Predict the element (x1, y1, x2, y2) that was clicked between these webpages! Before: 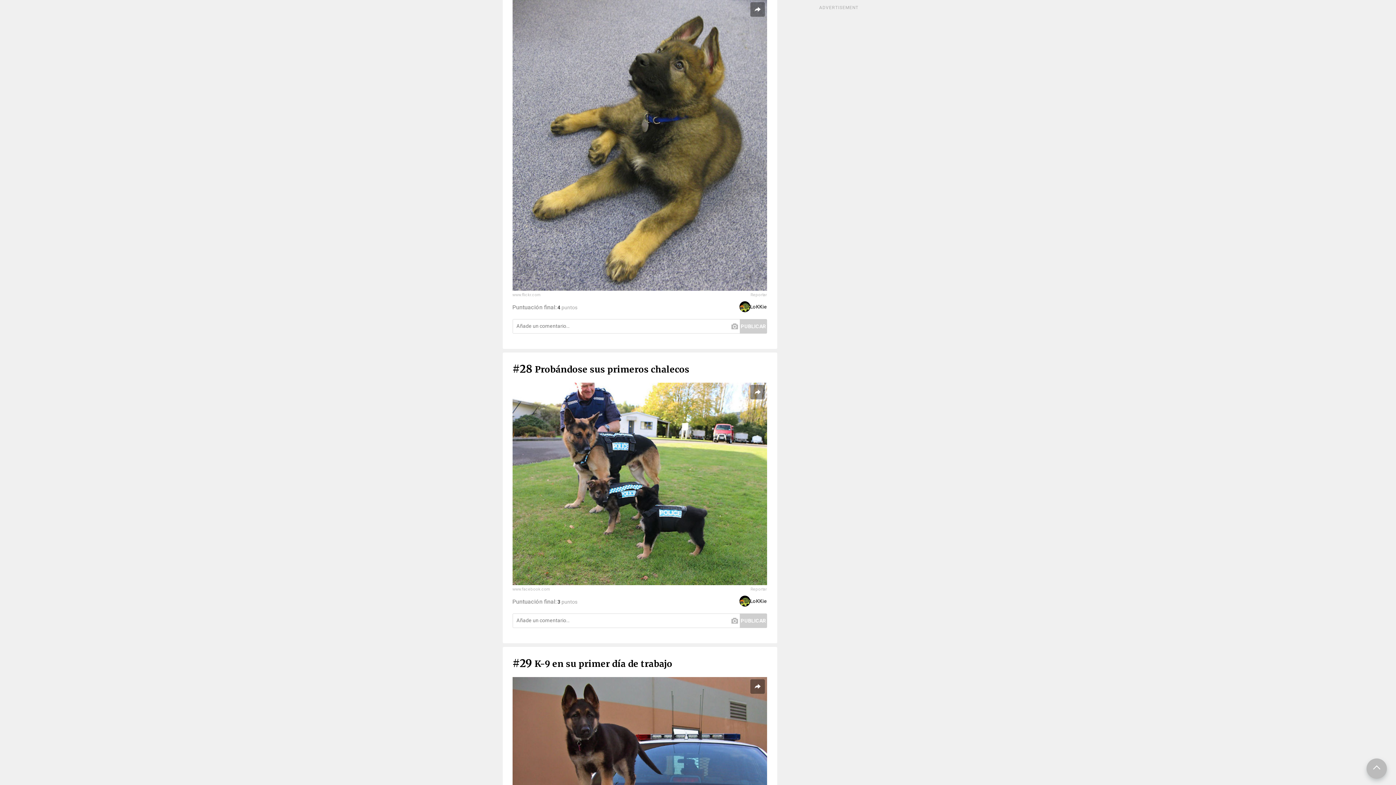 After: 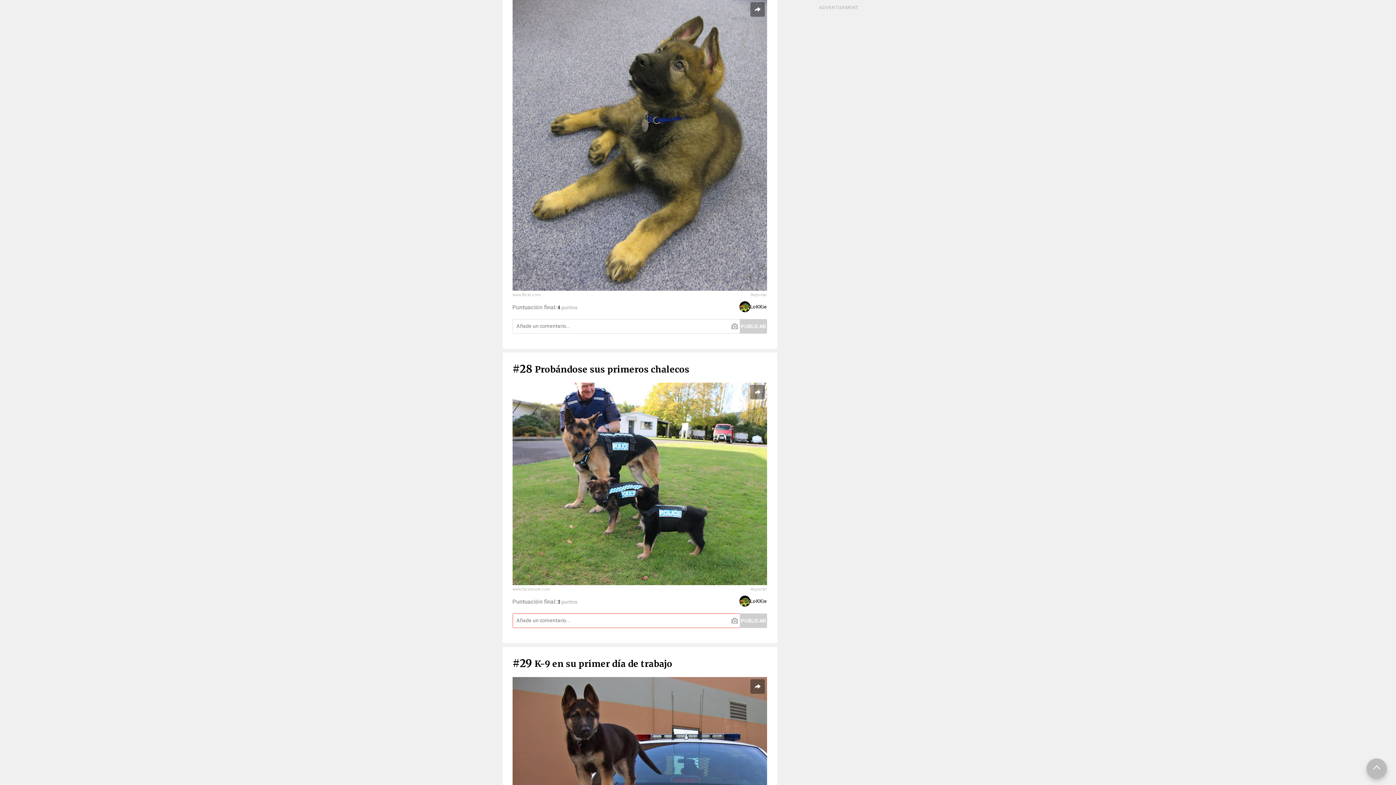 Action: label: PUBLICAR bbox: (739, 613, 767, 628)